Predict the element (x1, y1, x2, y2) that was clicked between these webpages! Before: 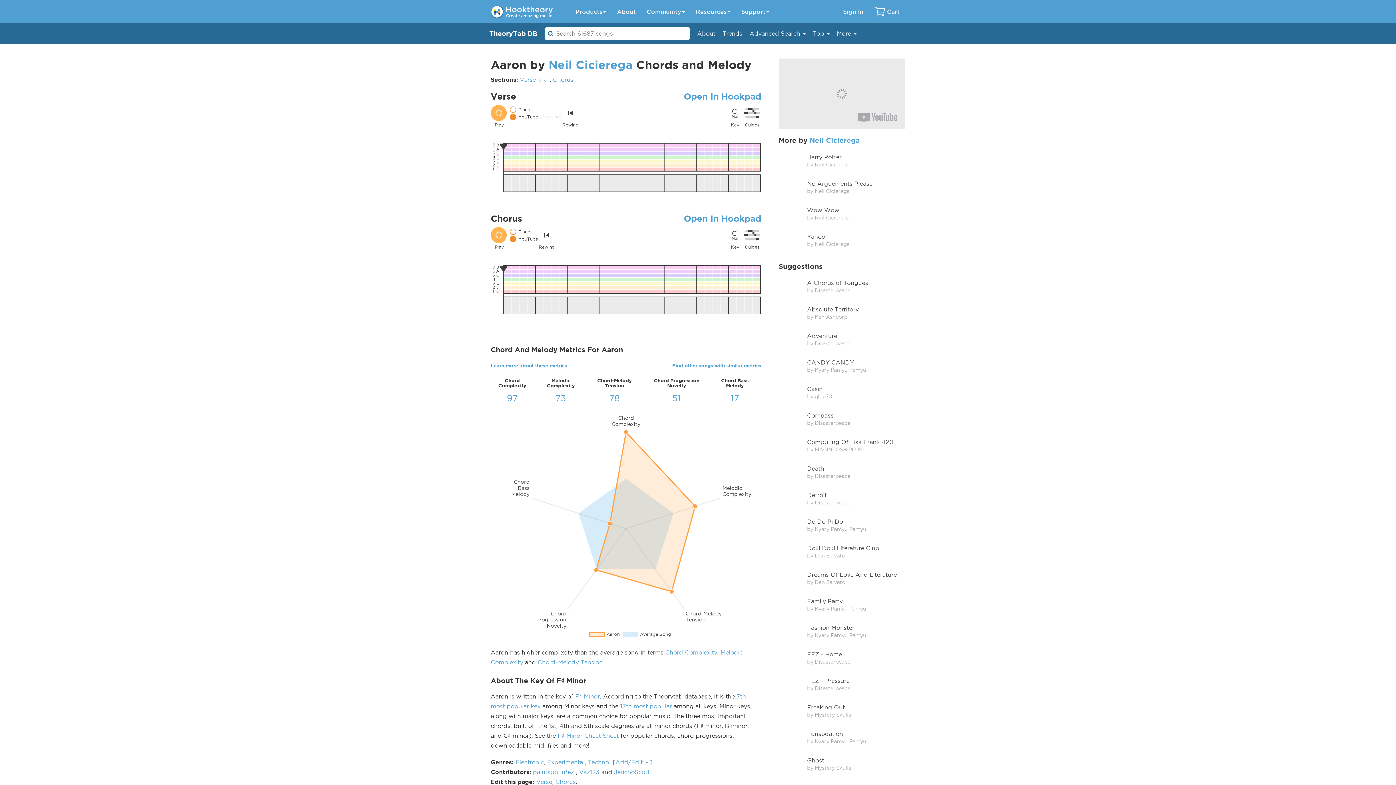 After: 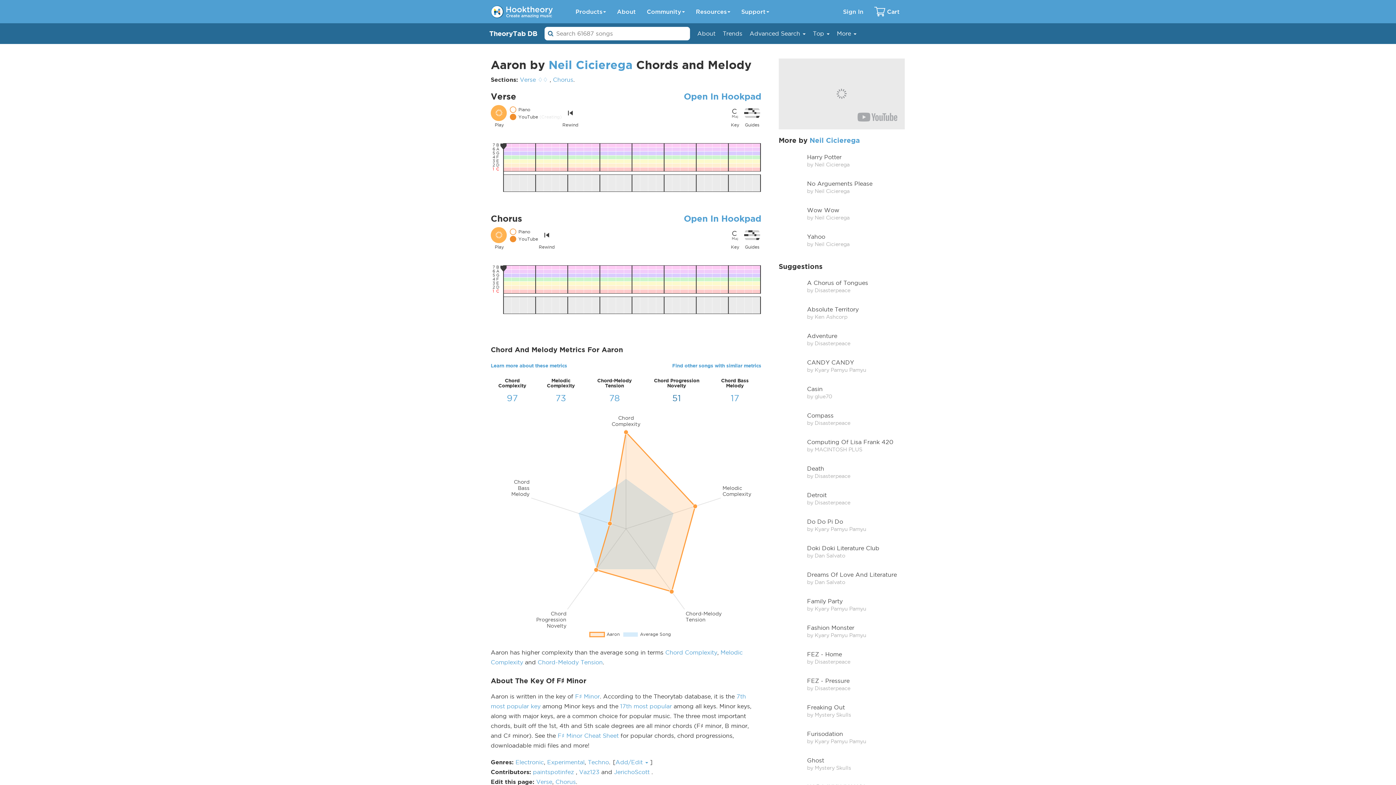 Action: bbox: (672, 393, 681, 402) label: 51